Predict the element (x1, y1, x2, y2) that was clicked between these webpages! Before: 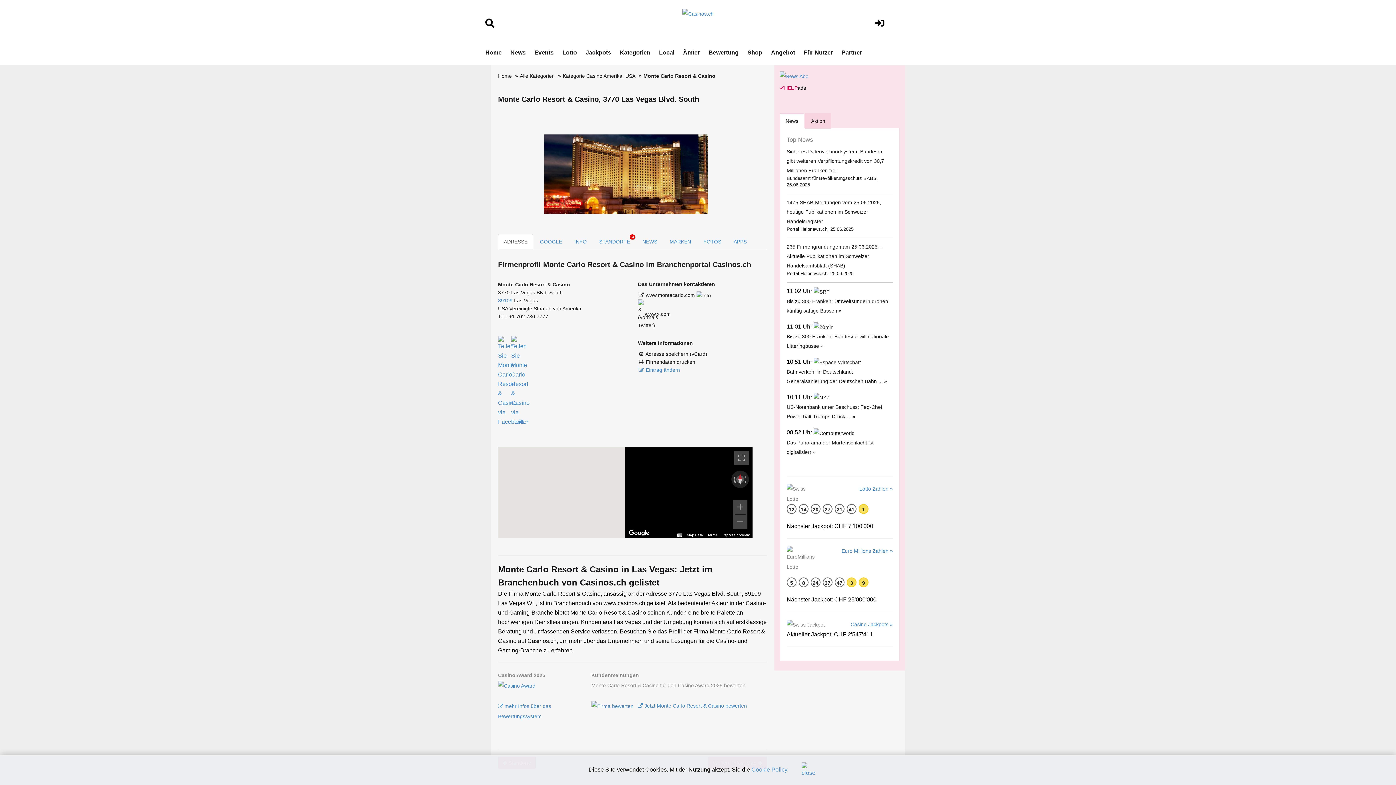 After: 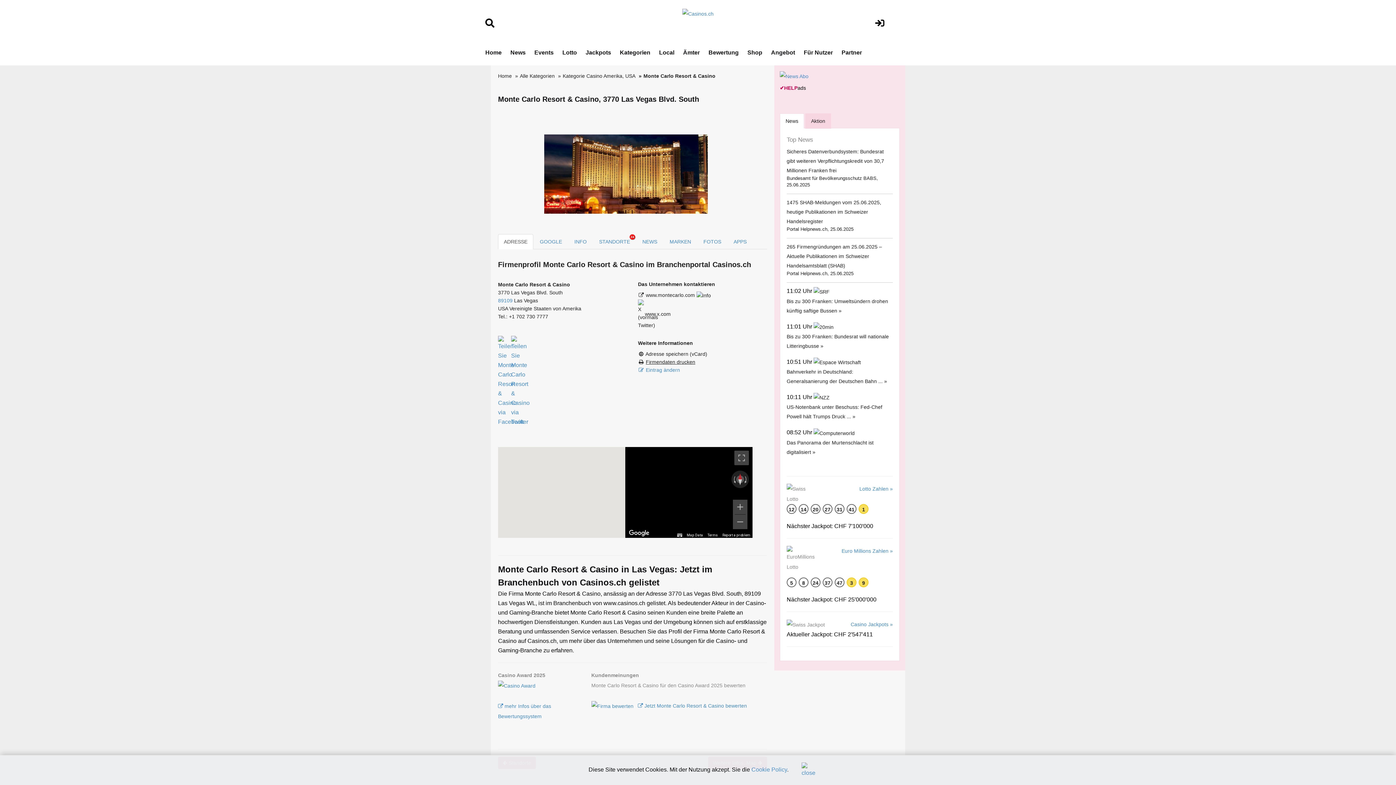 Action: label: Firmendaten drucken bbox: (646, 359, 695, 365)